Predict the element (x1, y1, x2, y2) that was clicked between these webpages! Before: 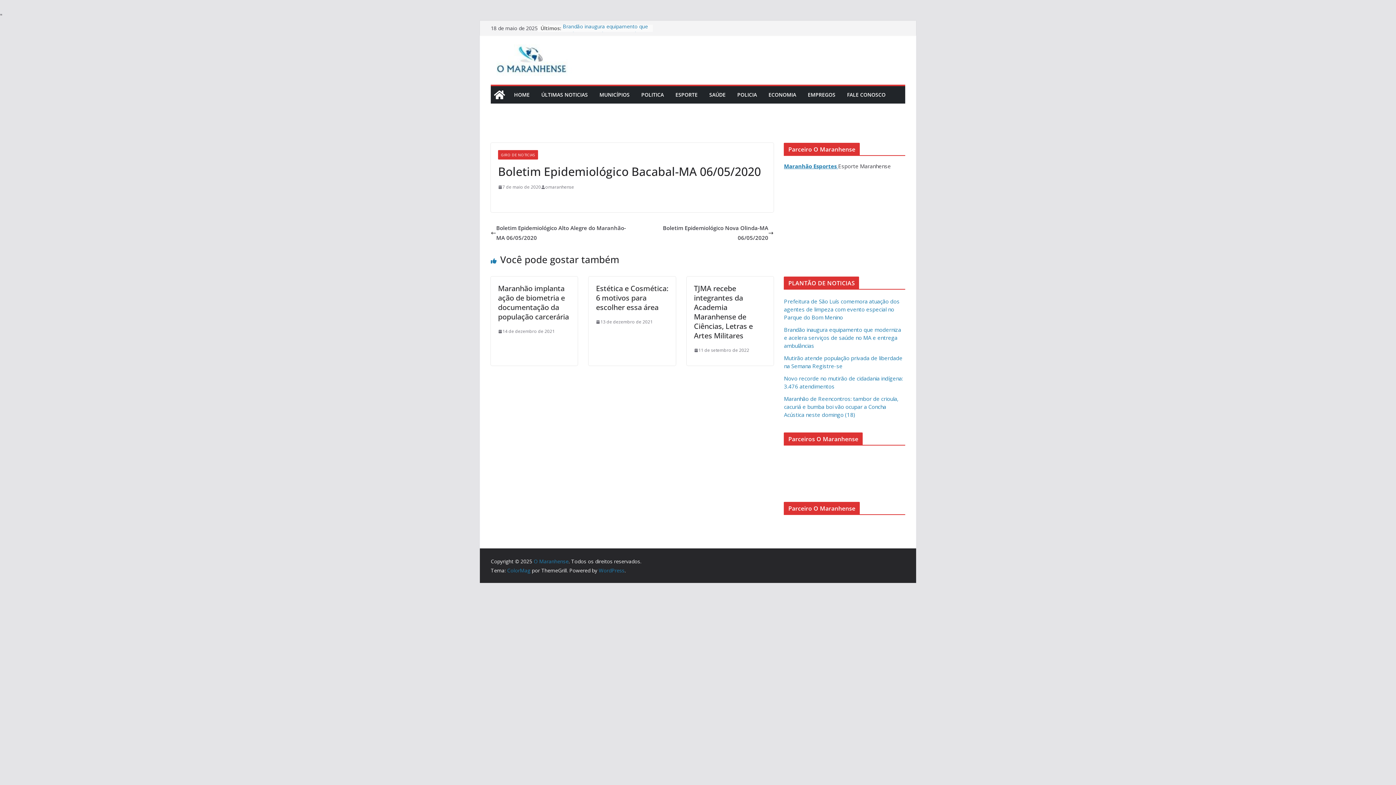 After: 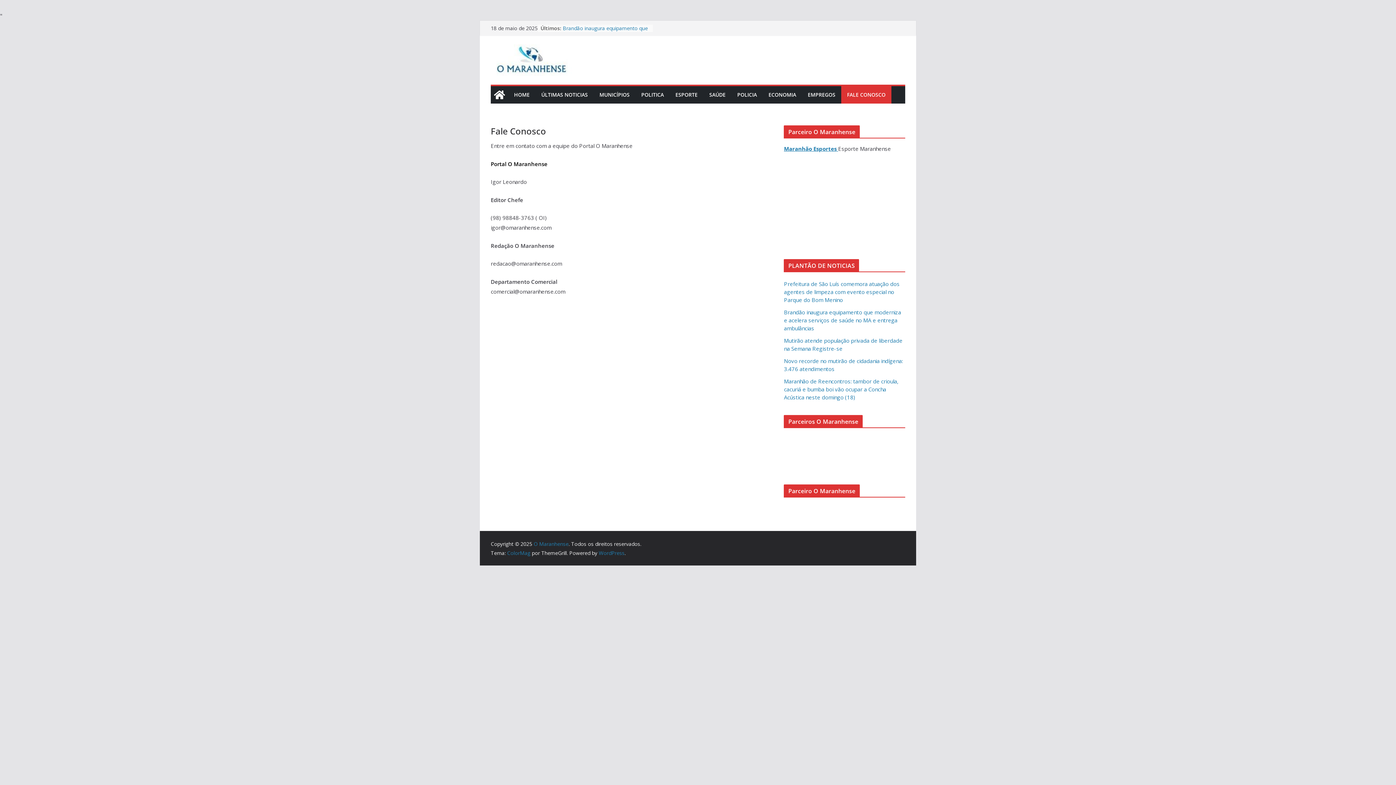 Action: label: FALE CONOSCO bbox: (847, 89, 885, 100)